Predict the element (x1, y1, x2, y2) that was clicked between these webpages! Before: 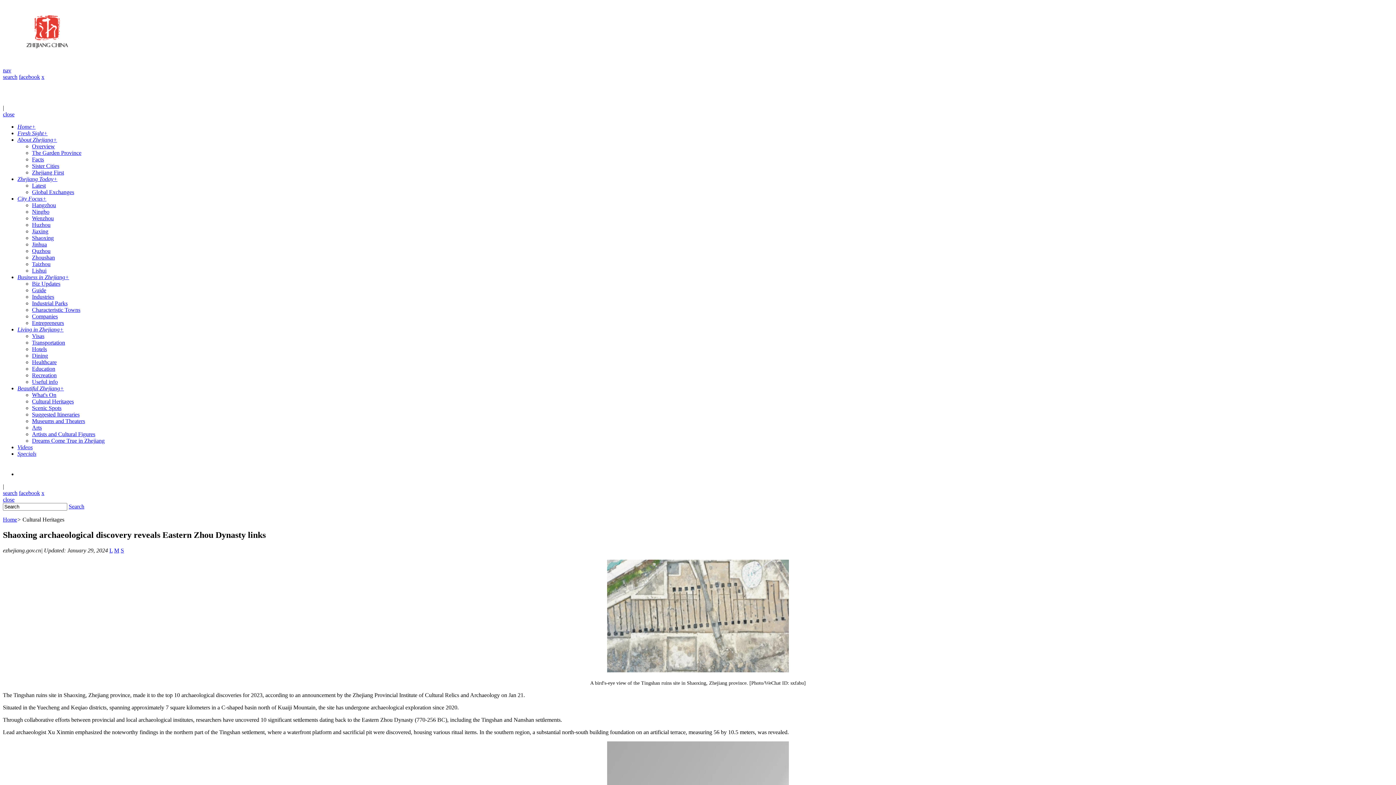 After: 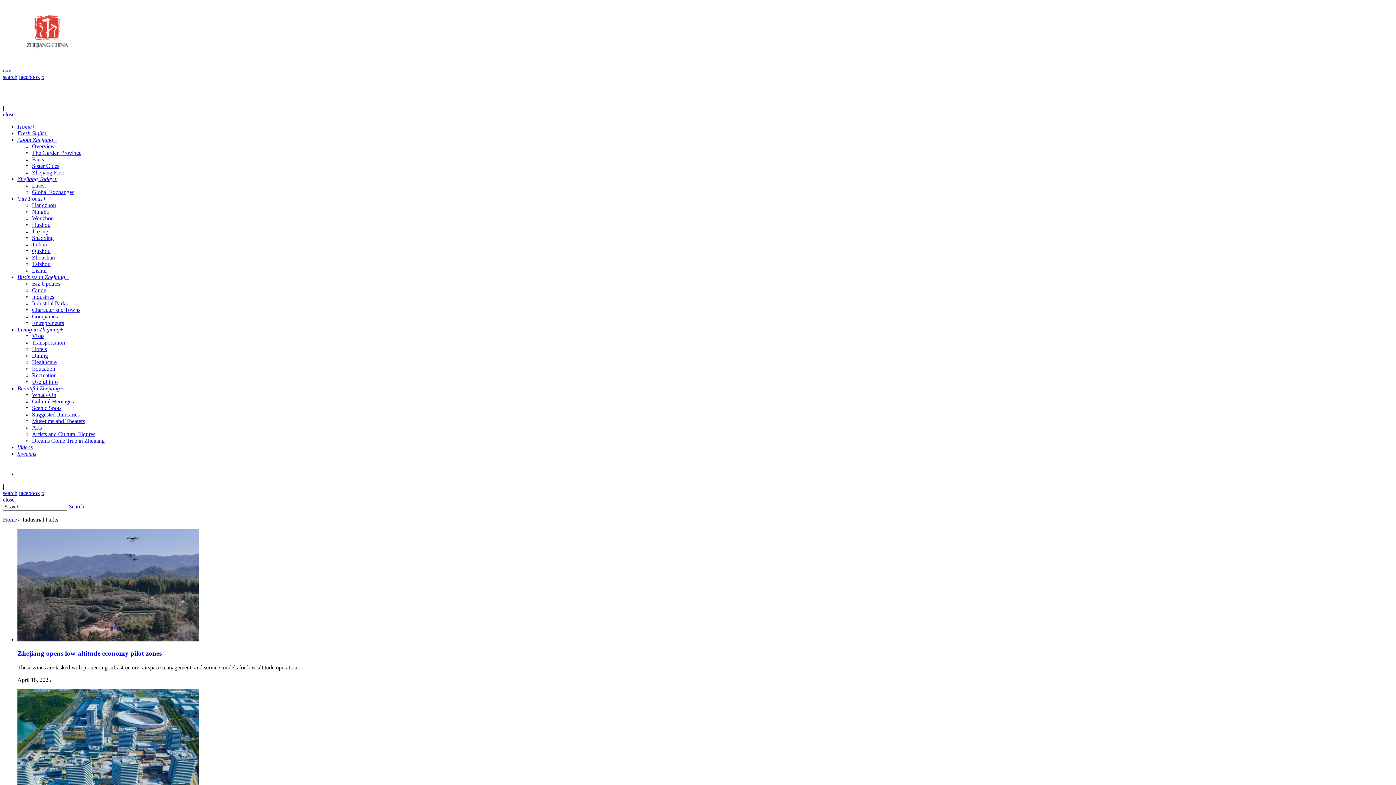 Action: bbox: (32, 300, 67, 306) label: Industrial Parks